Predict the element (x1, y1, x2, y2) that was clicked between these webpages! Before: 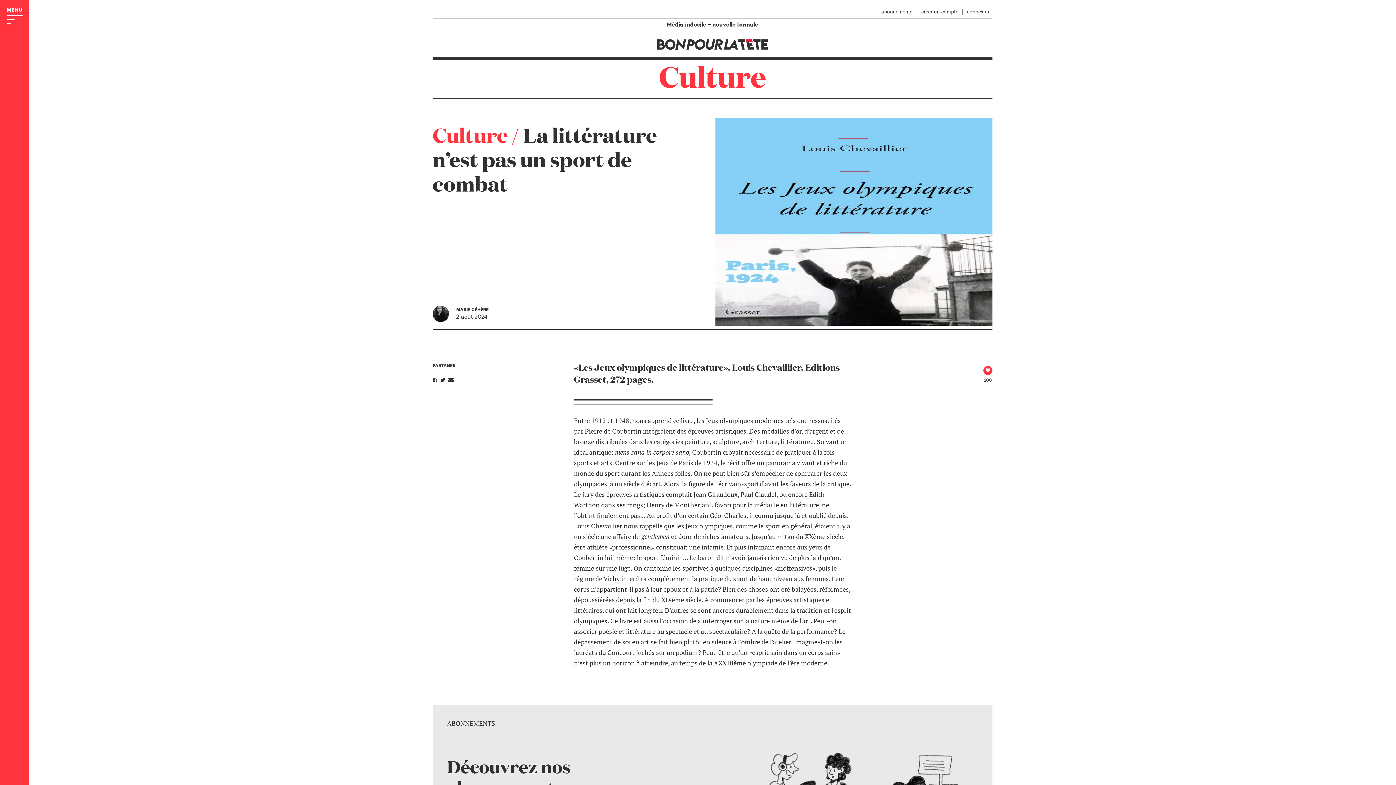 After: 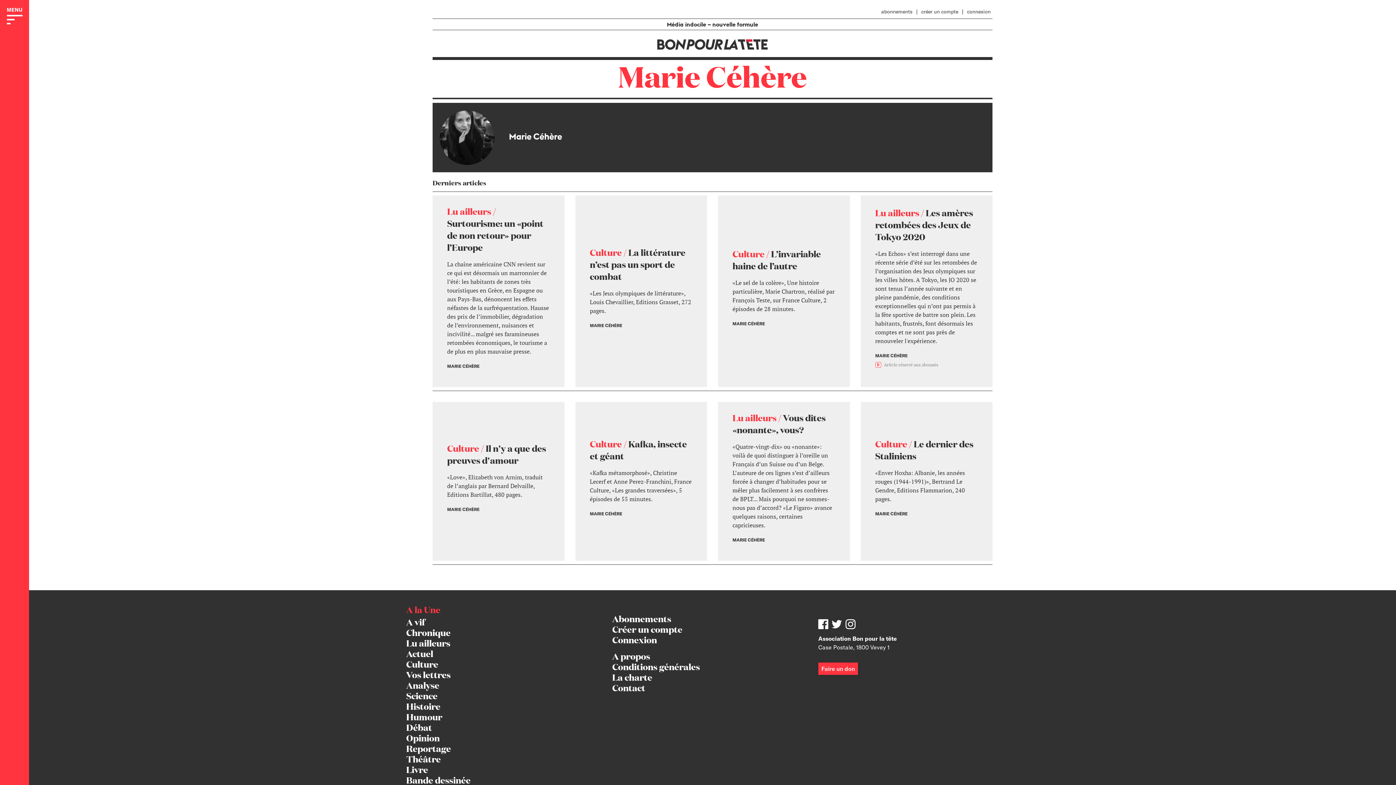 Action: bbox: (456, 307, 488, 312) label: MARIE CÉHÈRE